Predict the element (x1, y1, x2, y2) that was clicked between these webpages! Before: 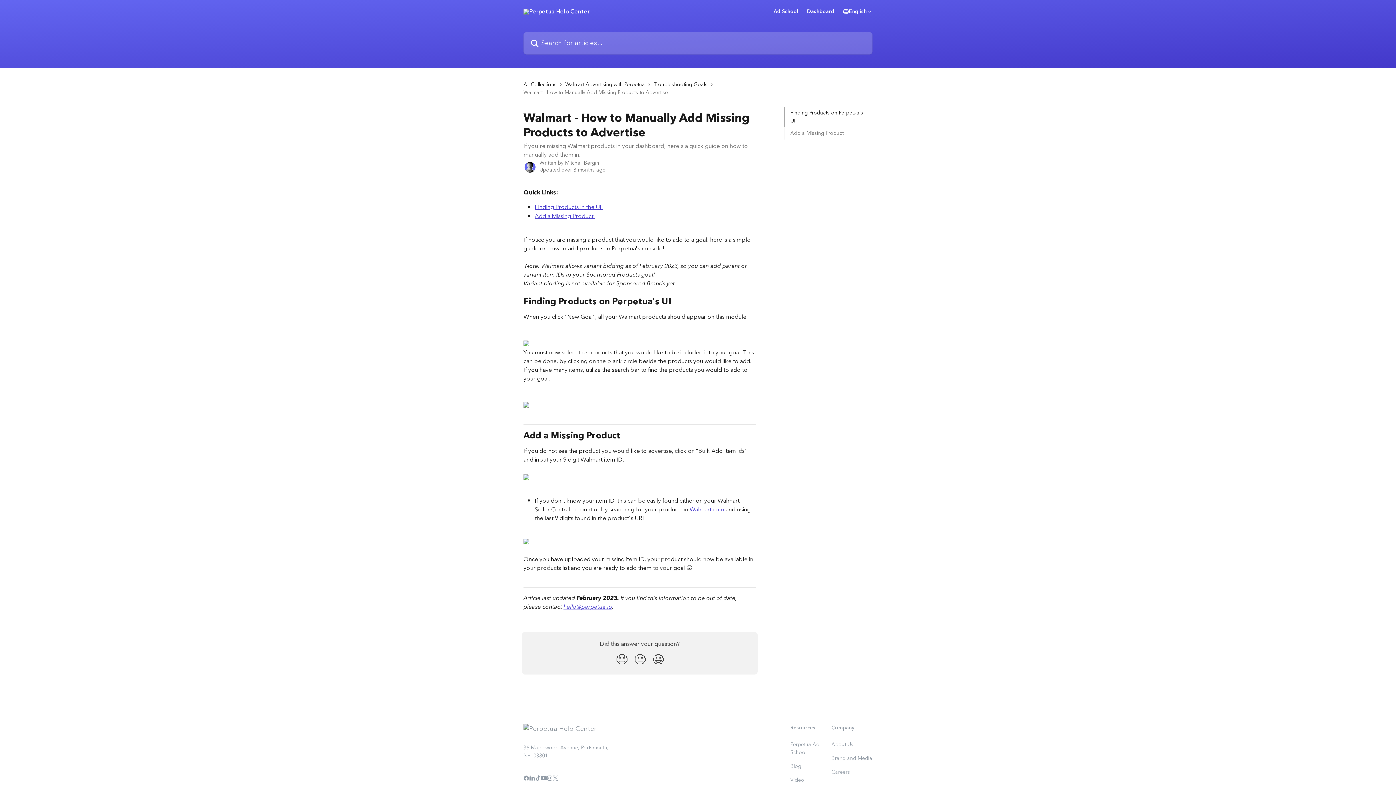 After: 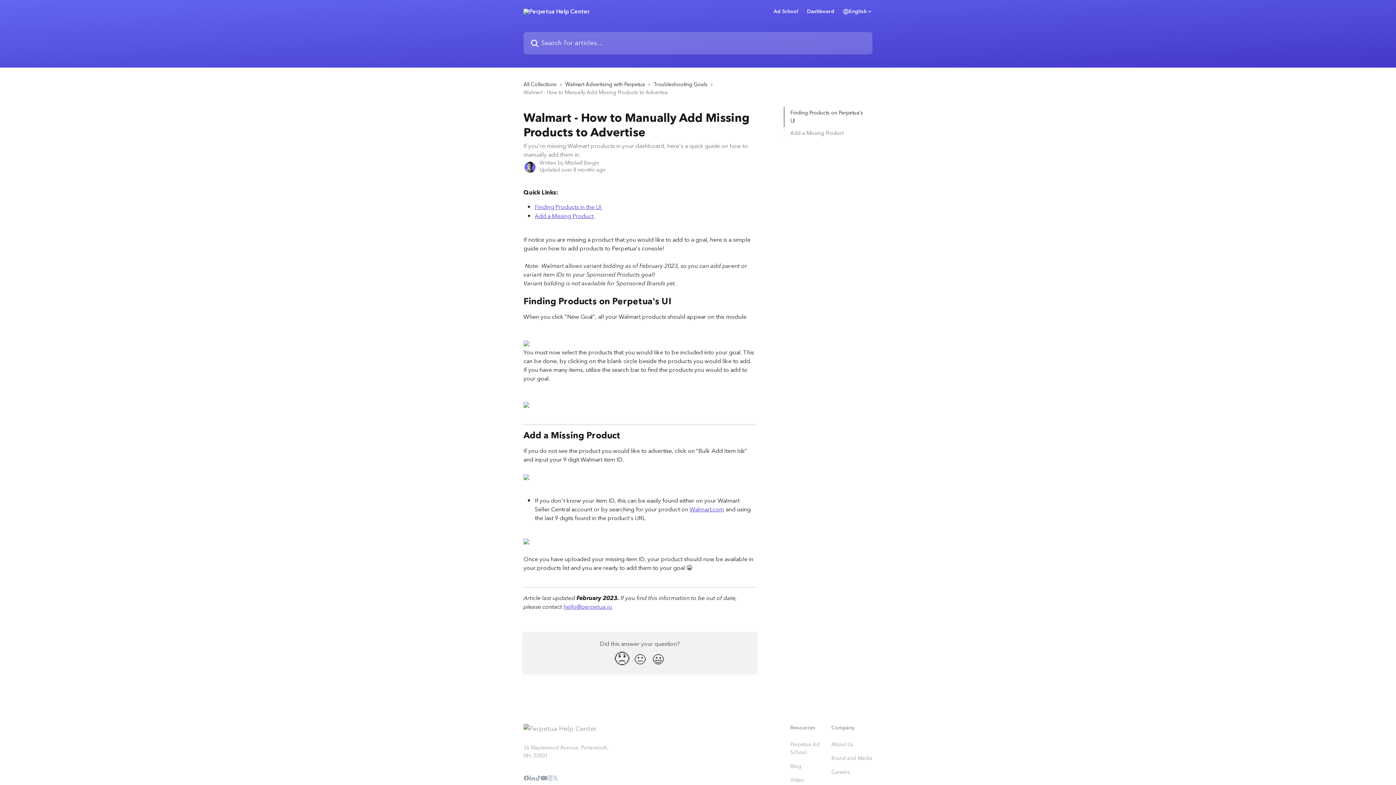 Action: label: Disappointed Reaction bbox: (612, 650, 630, 670)